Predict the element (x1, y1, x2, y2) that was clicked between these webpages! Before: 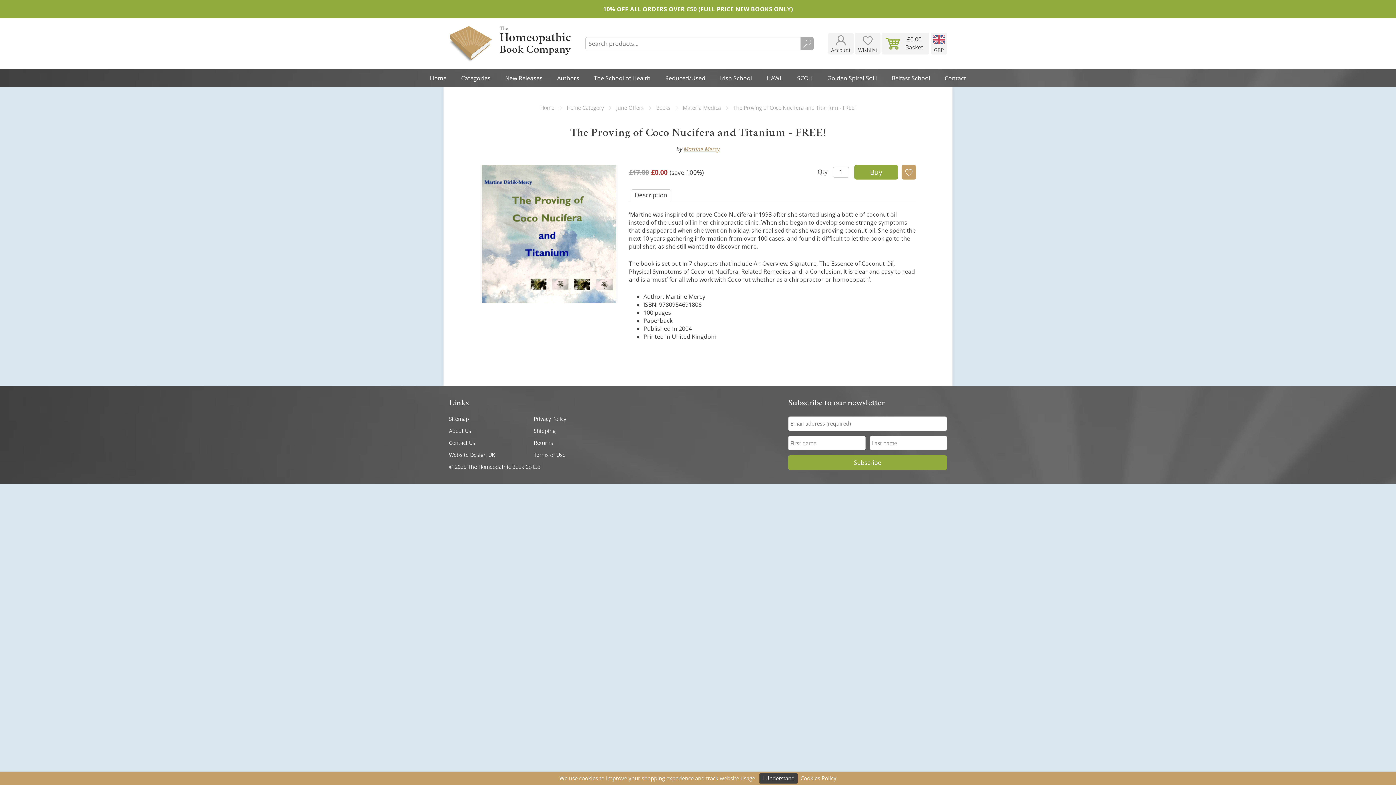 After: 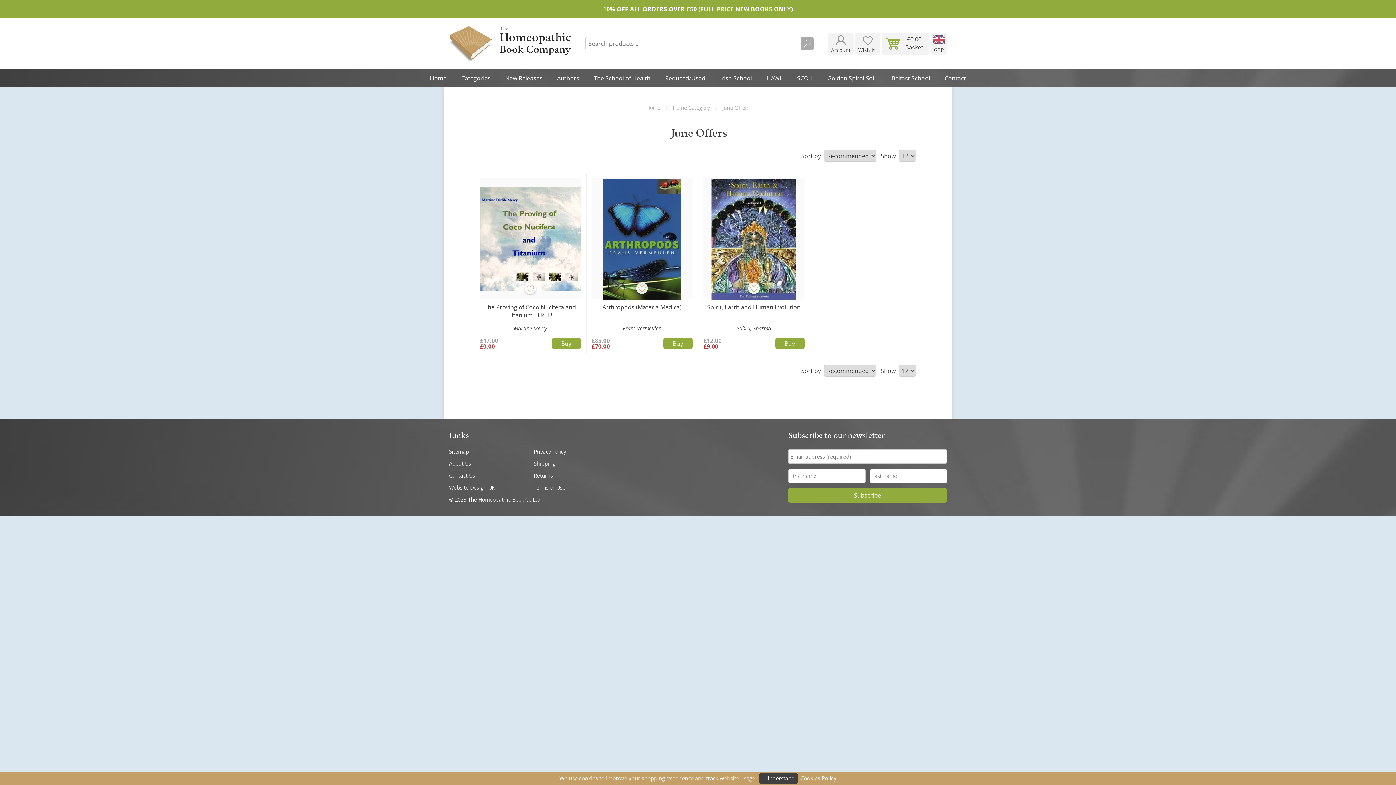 Action: label: June Offers bbox: (614, 103, 646, 112)